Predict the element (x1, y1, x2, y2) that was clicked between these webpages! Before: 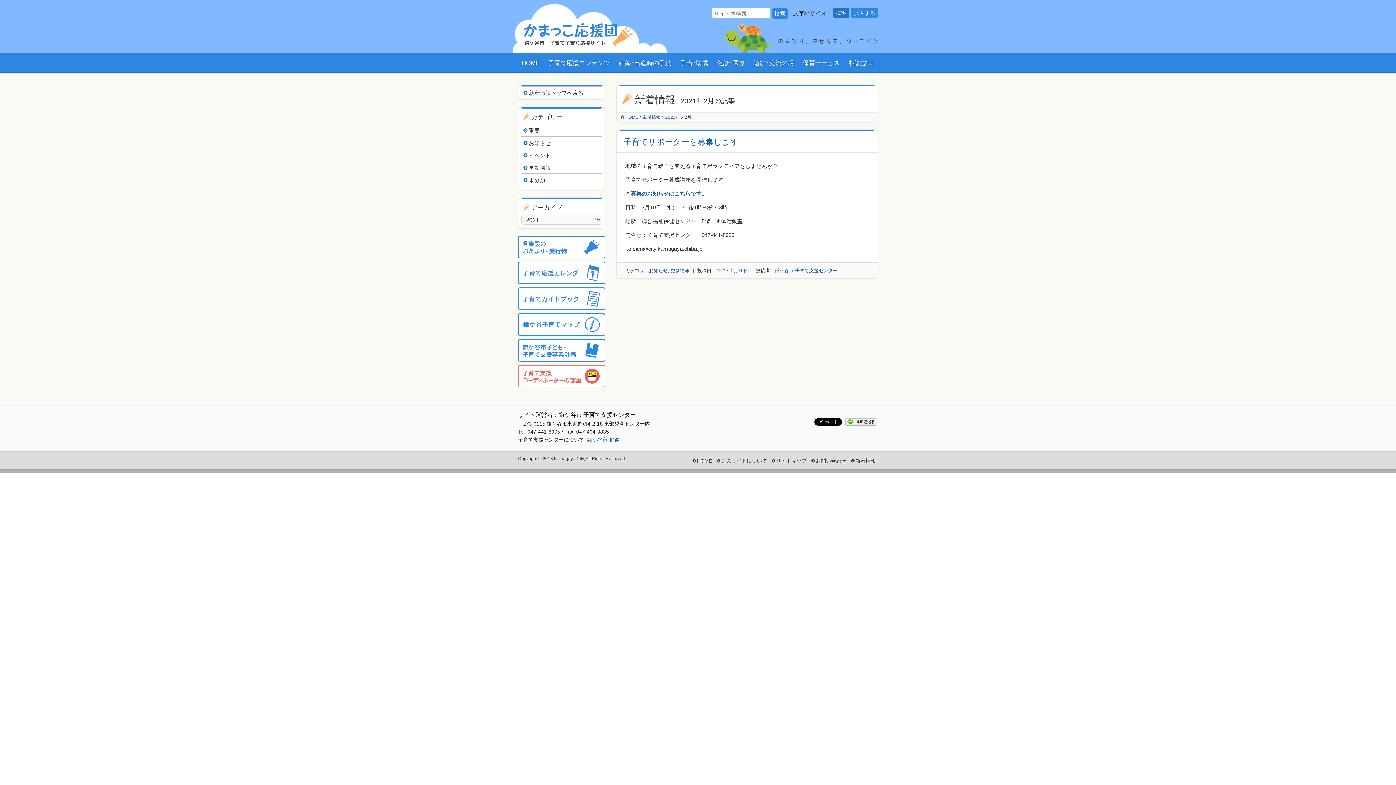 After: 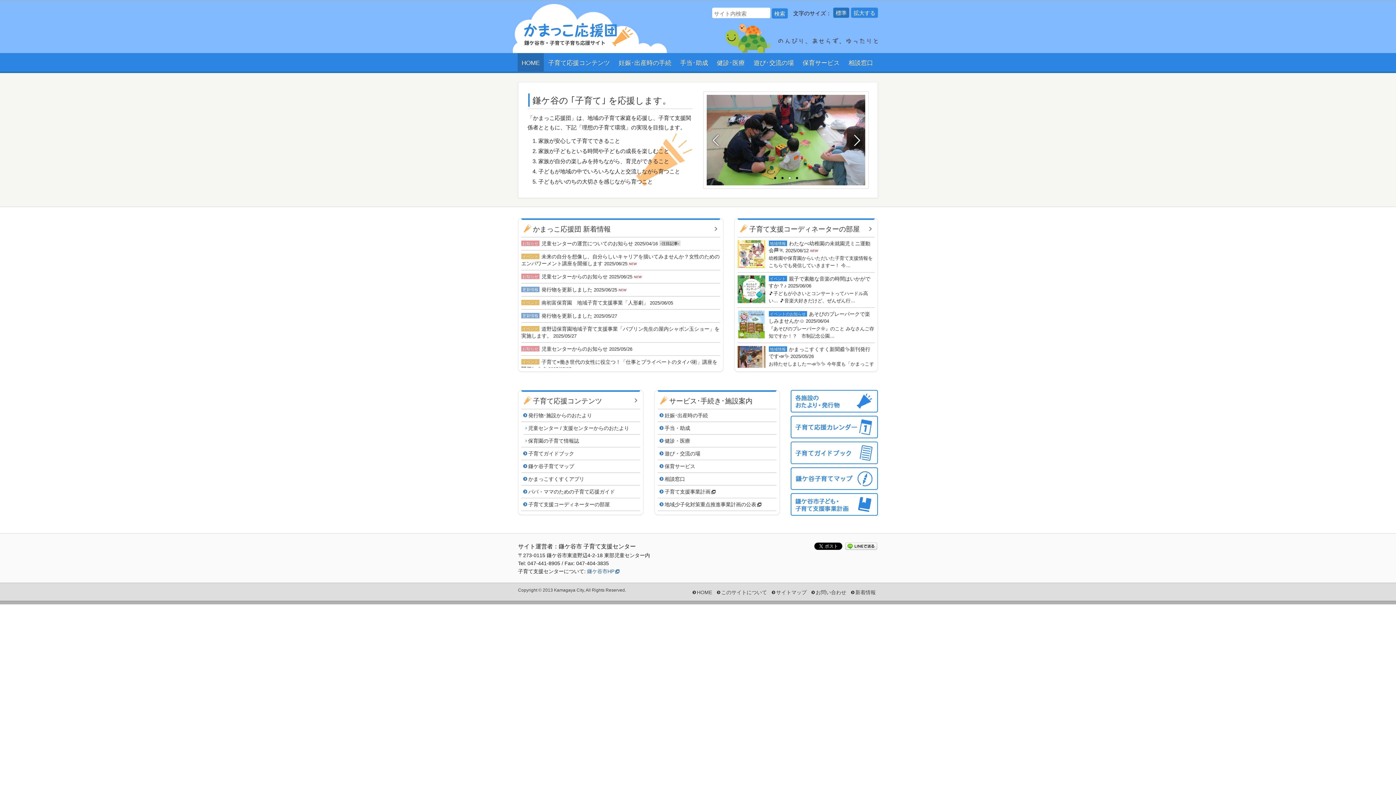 Action: bbox: (517, 53, 544, 71) label: HOME